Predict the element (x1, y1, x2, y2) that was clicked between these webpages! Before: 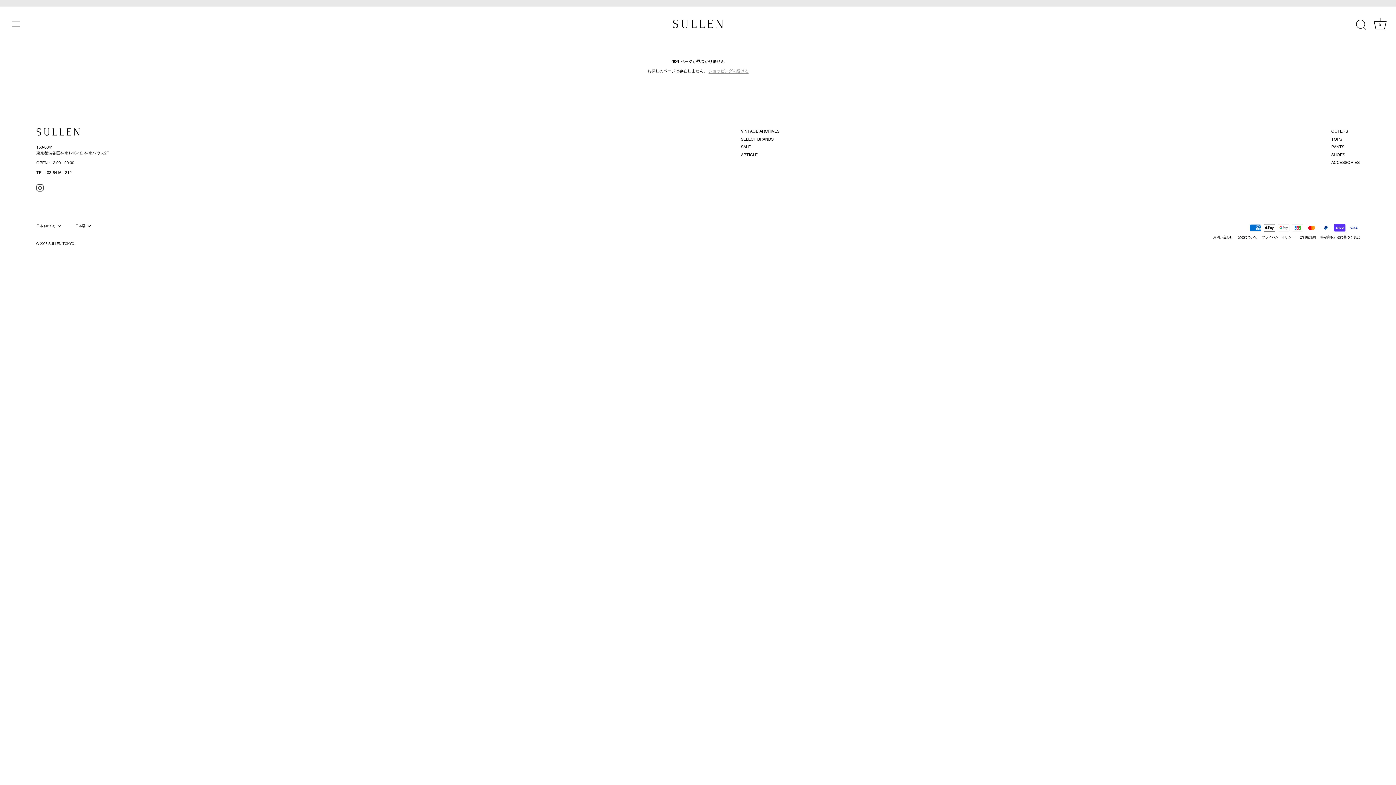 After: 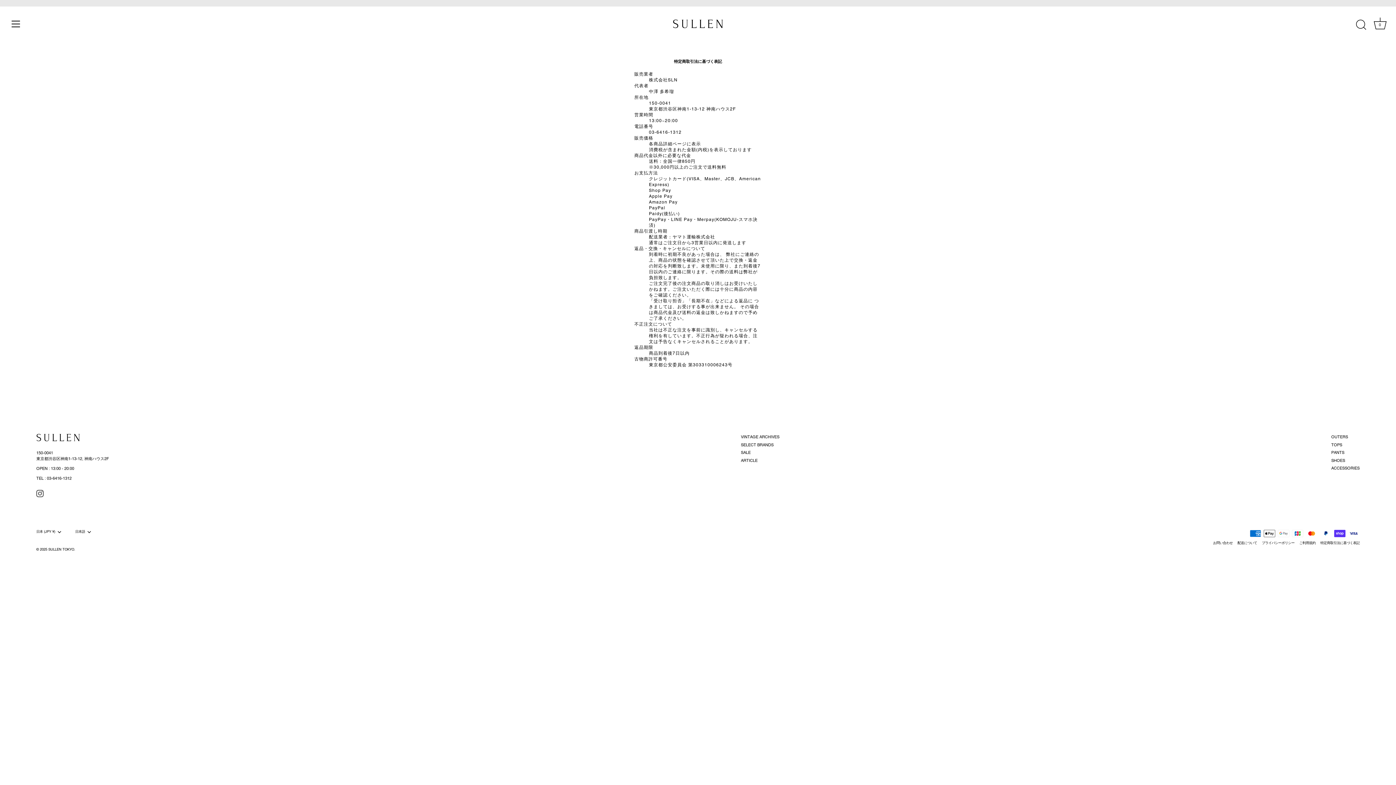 Action: bbox: (1320, 235, 1360, 239) label: 特定商取引法に基づく表記